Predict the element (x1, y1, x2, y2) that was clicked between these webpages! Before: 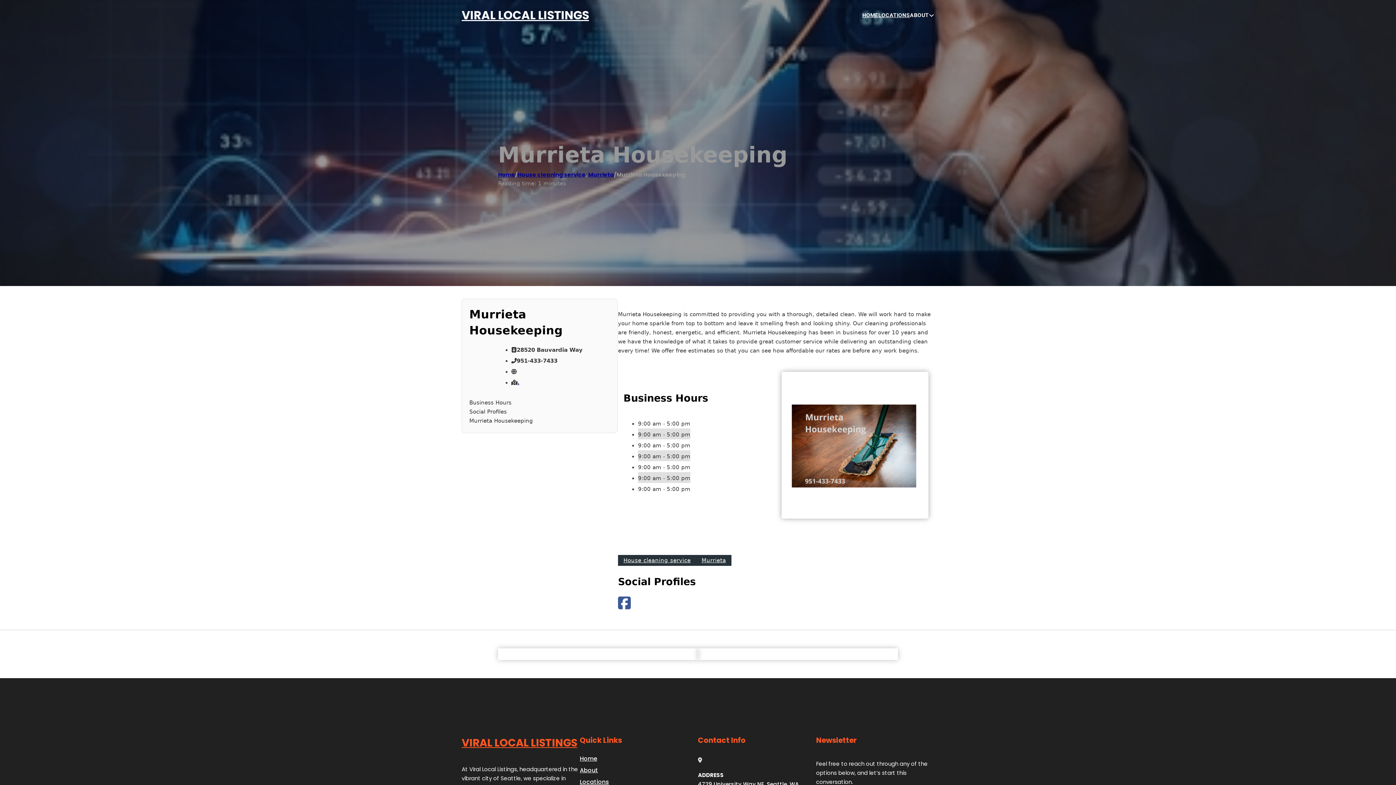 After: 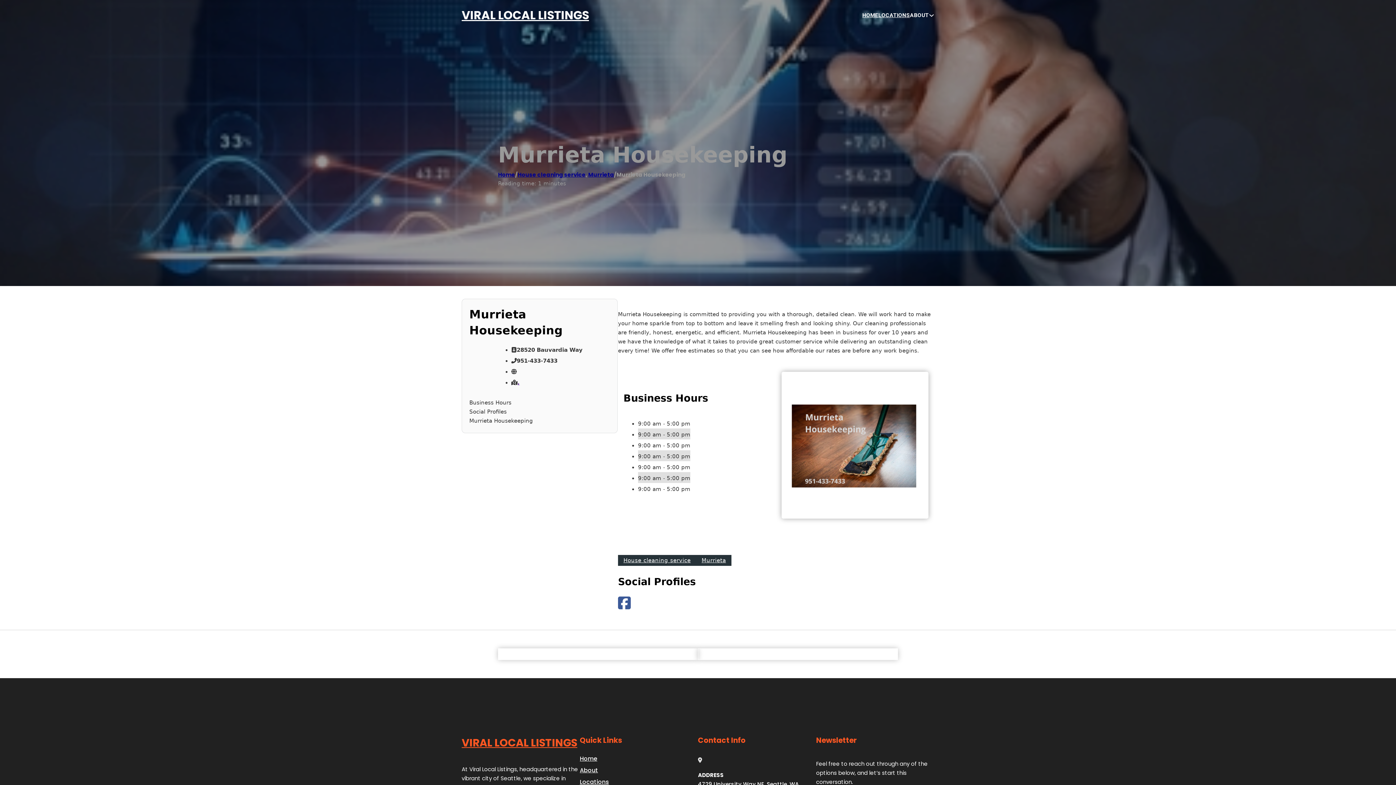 Action: label: , bbox: (517, 379, 519, 386)